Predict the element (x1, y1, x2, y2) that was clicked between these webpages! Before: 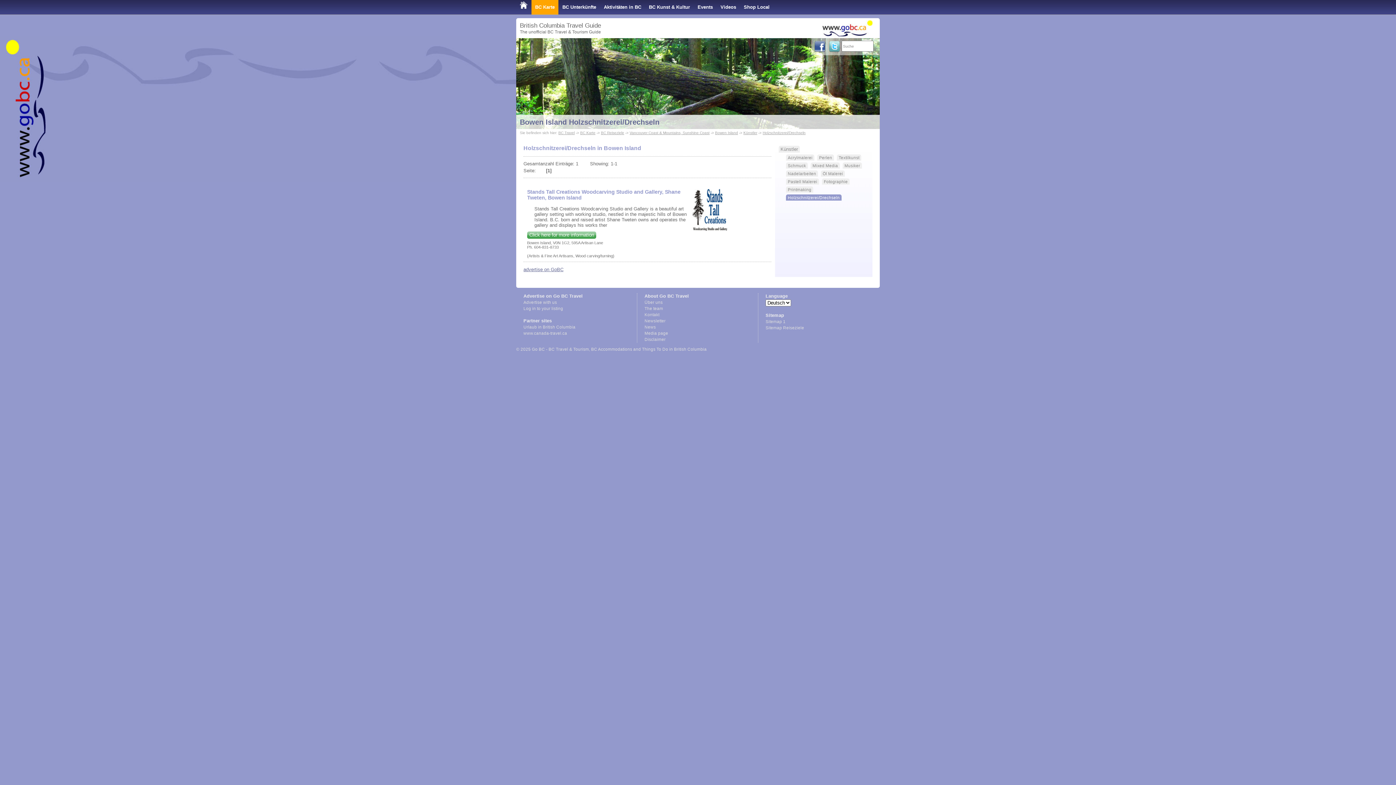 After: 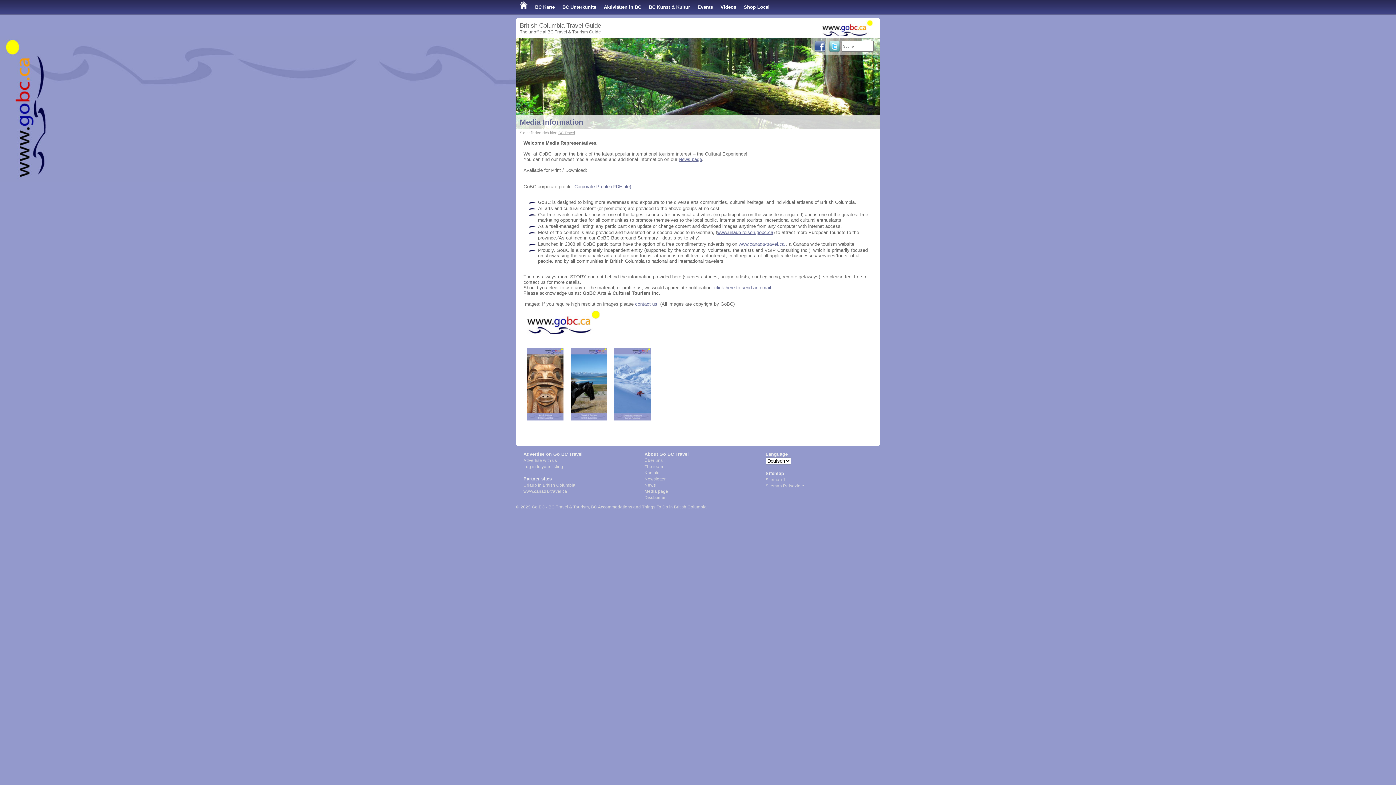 Action: bbox: (644, 331, 668, 335) label: Media page